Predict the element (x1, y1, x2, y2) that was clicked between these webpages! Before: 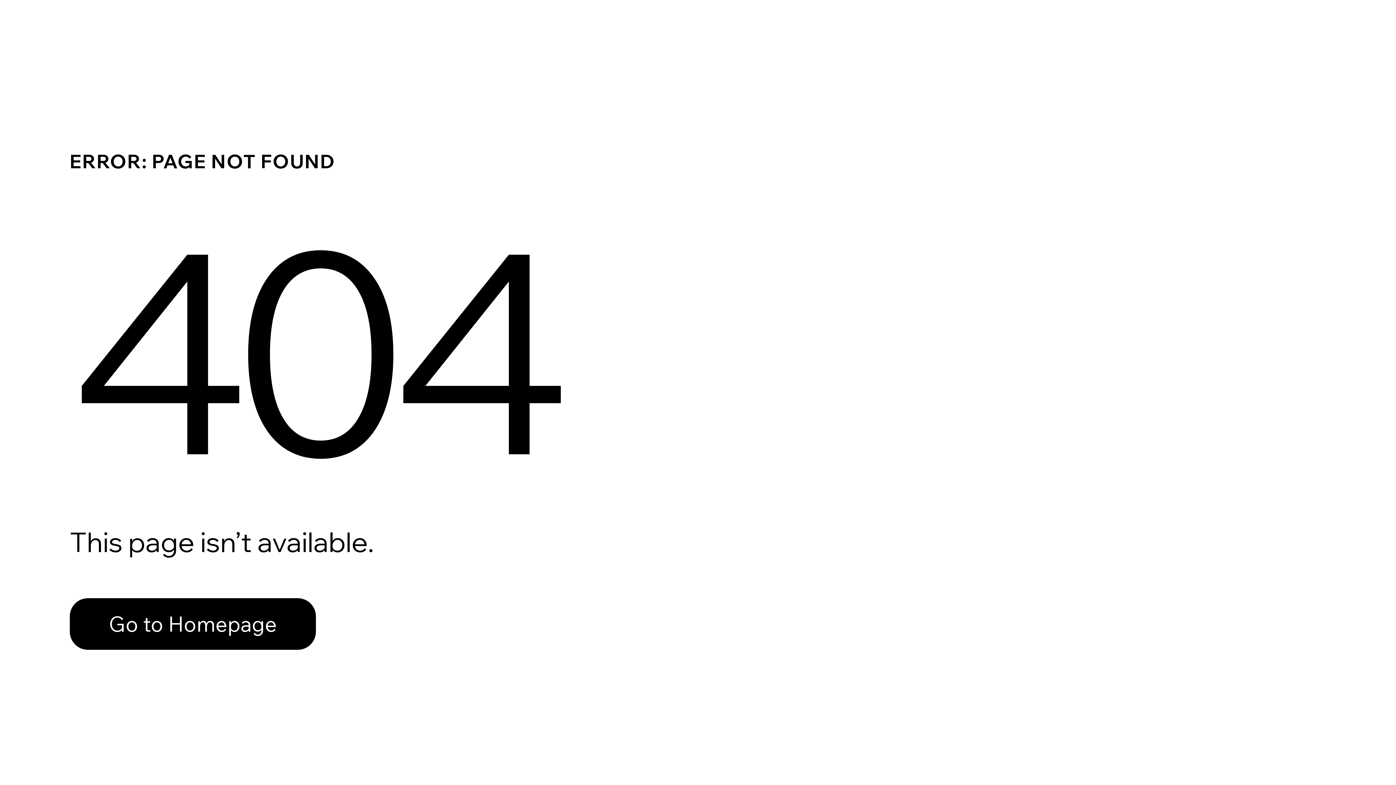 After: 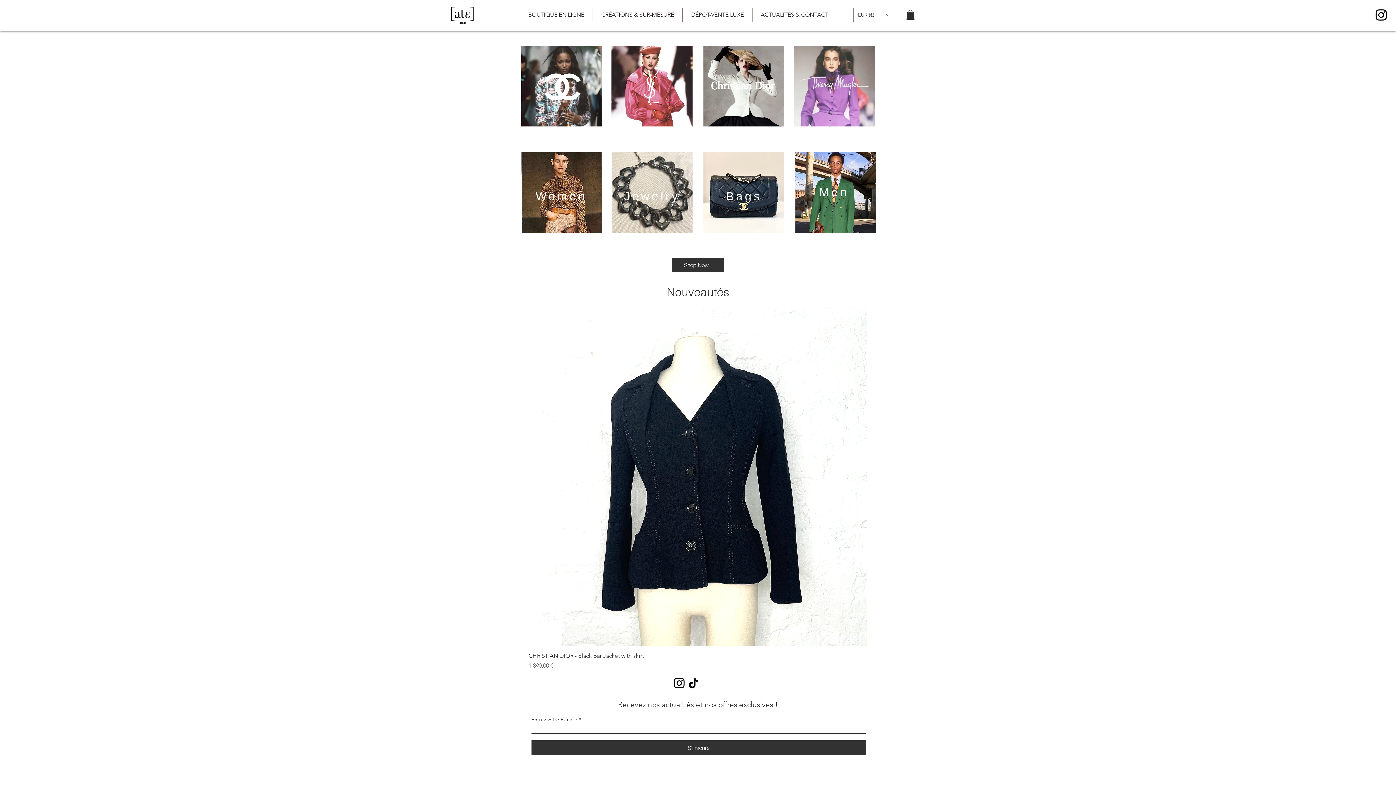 Action: bbox: (69, 582, 768, 659) label: Go to Homepage